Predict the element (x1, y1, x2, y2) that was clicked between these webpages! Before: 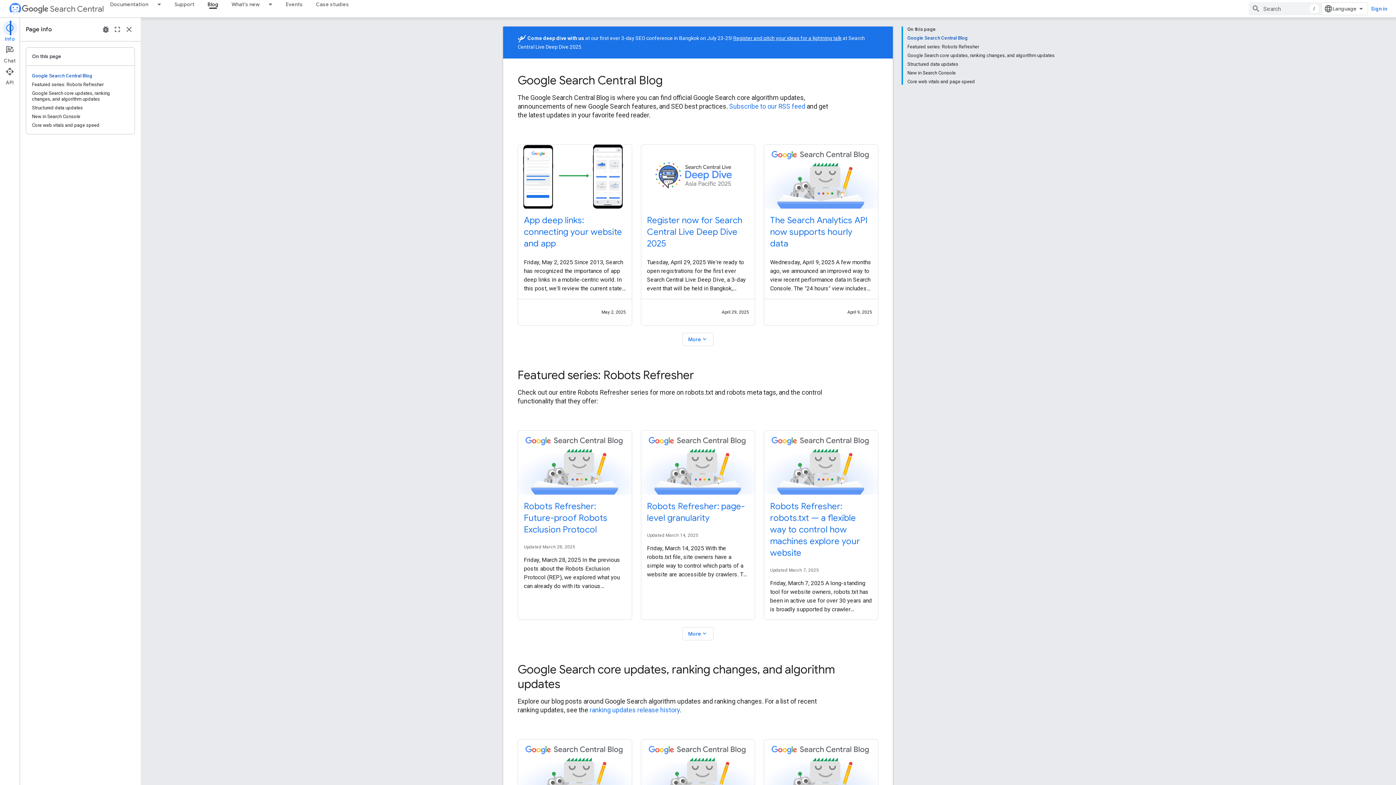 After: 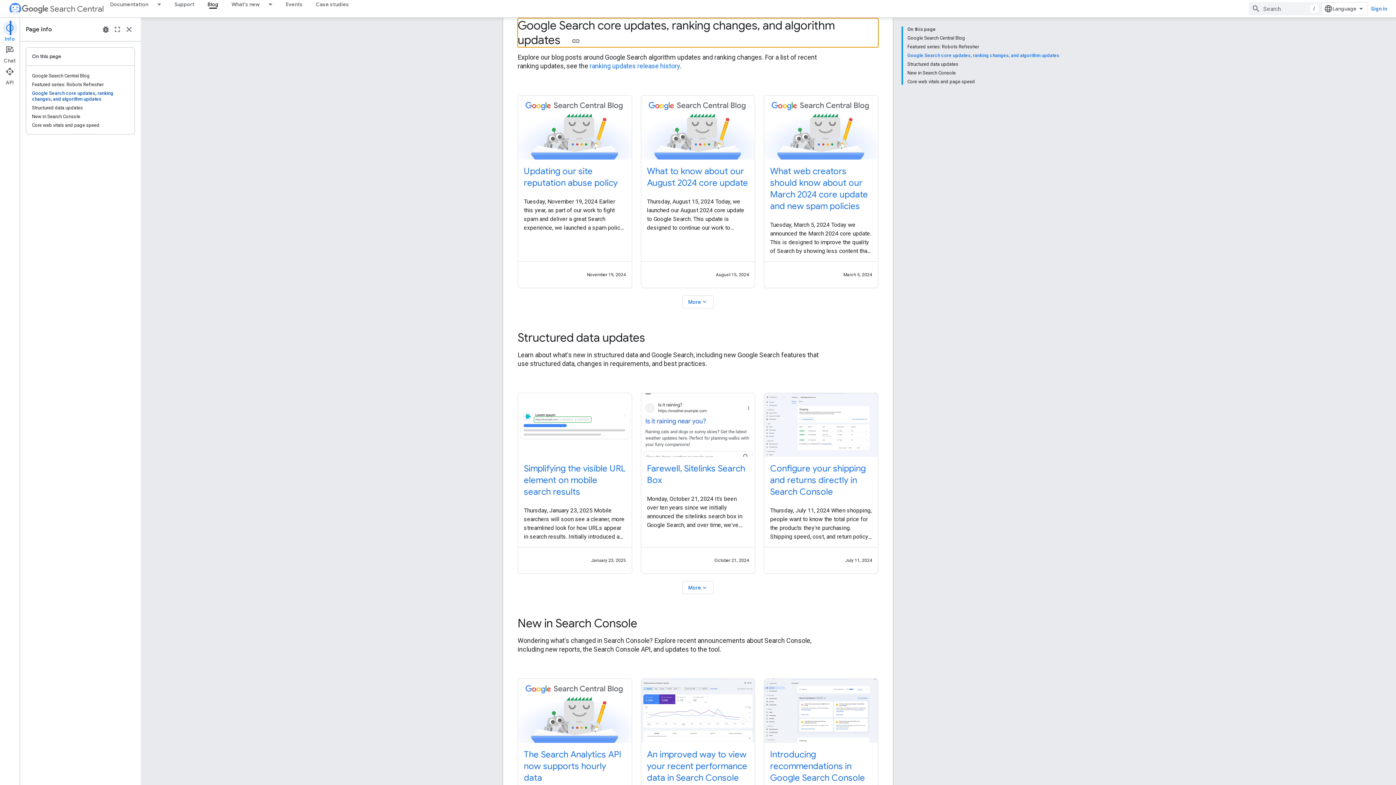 Action: label: Google Search core updates, ranking changes, and algorithm updates bbox: (907, 51, 1054, 60)